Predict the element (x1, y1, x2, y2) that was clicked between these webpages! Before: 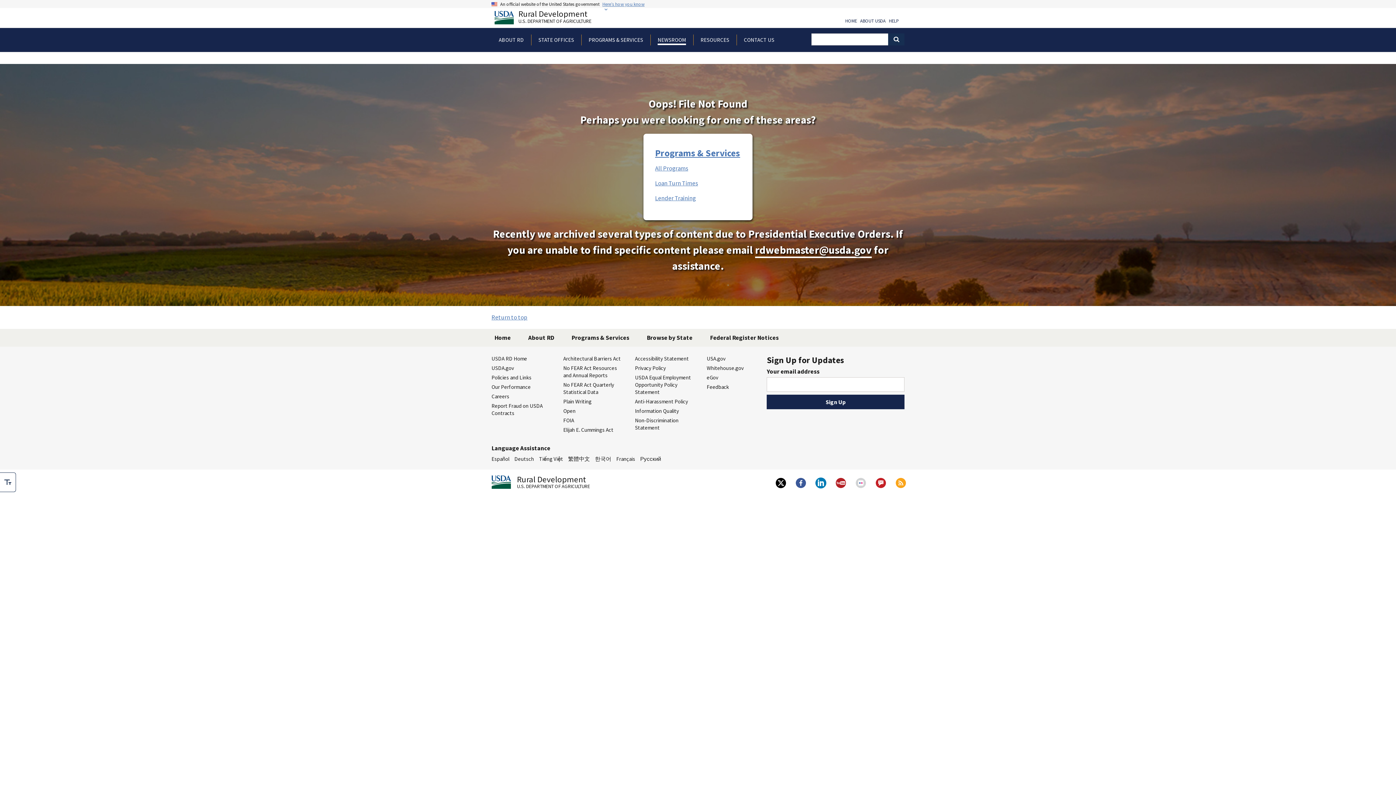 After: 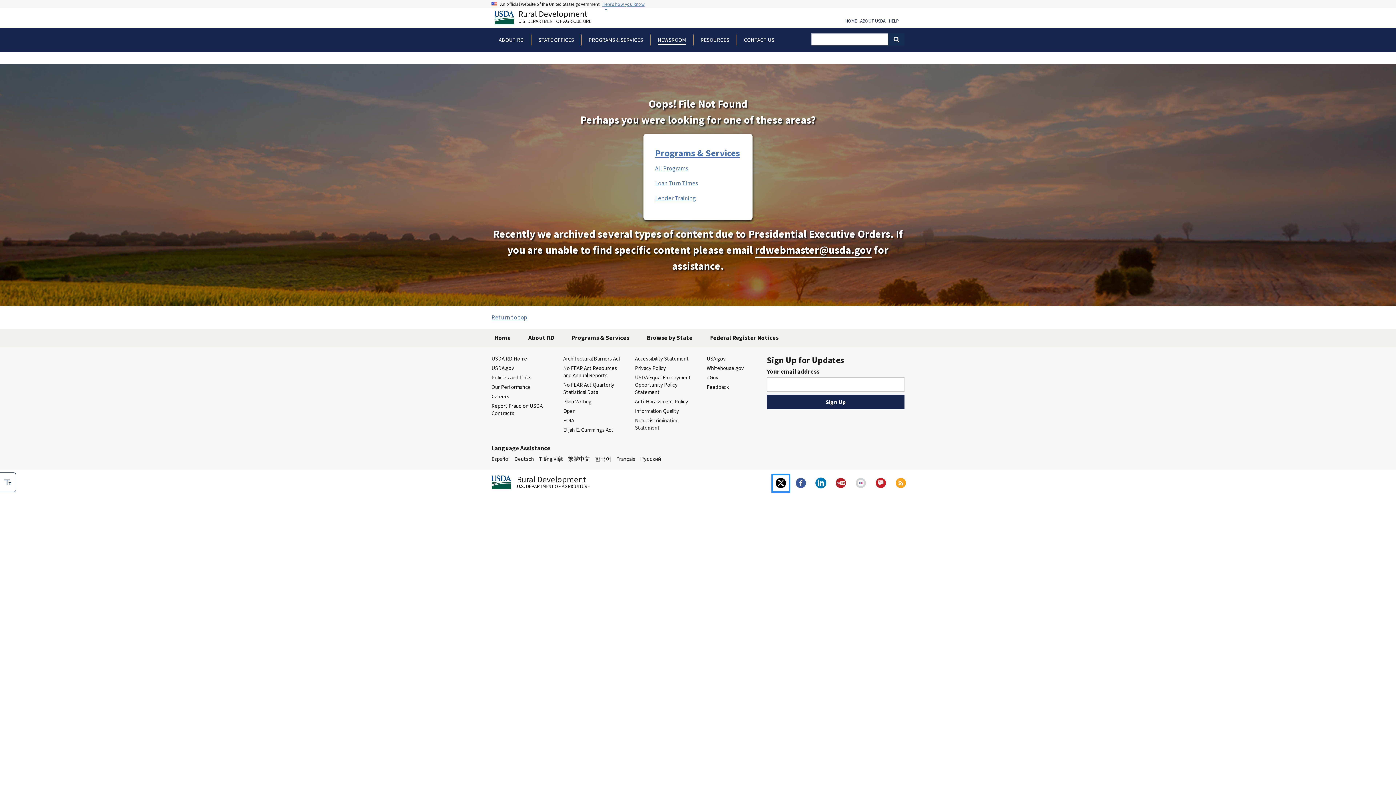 Action: bbox: (773, 475, 789, 491)